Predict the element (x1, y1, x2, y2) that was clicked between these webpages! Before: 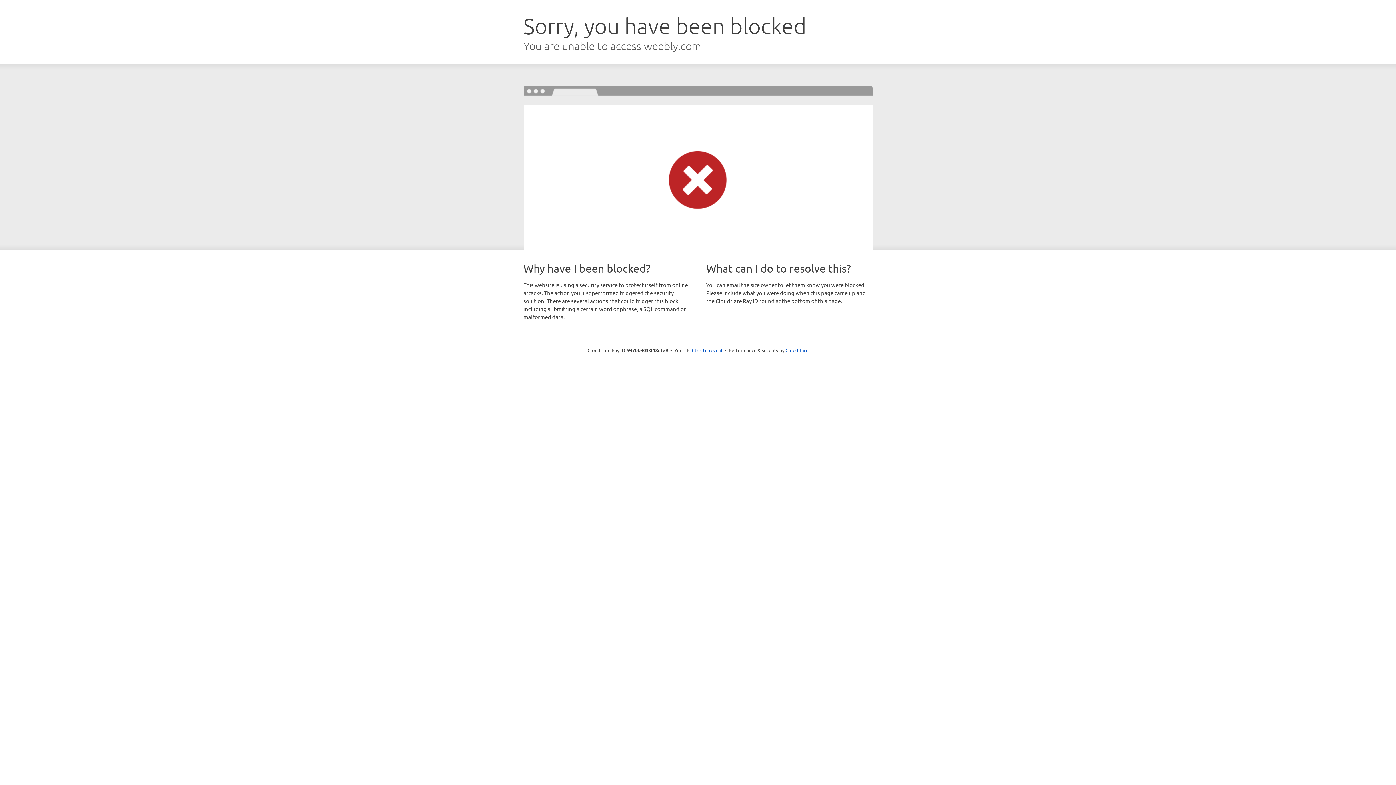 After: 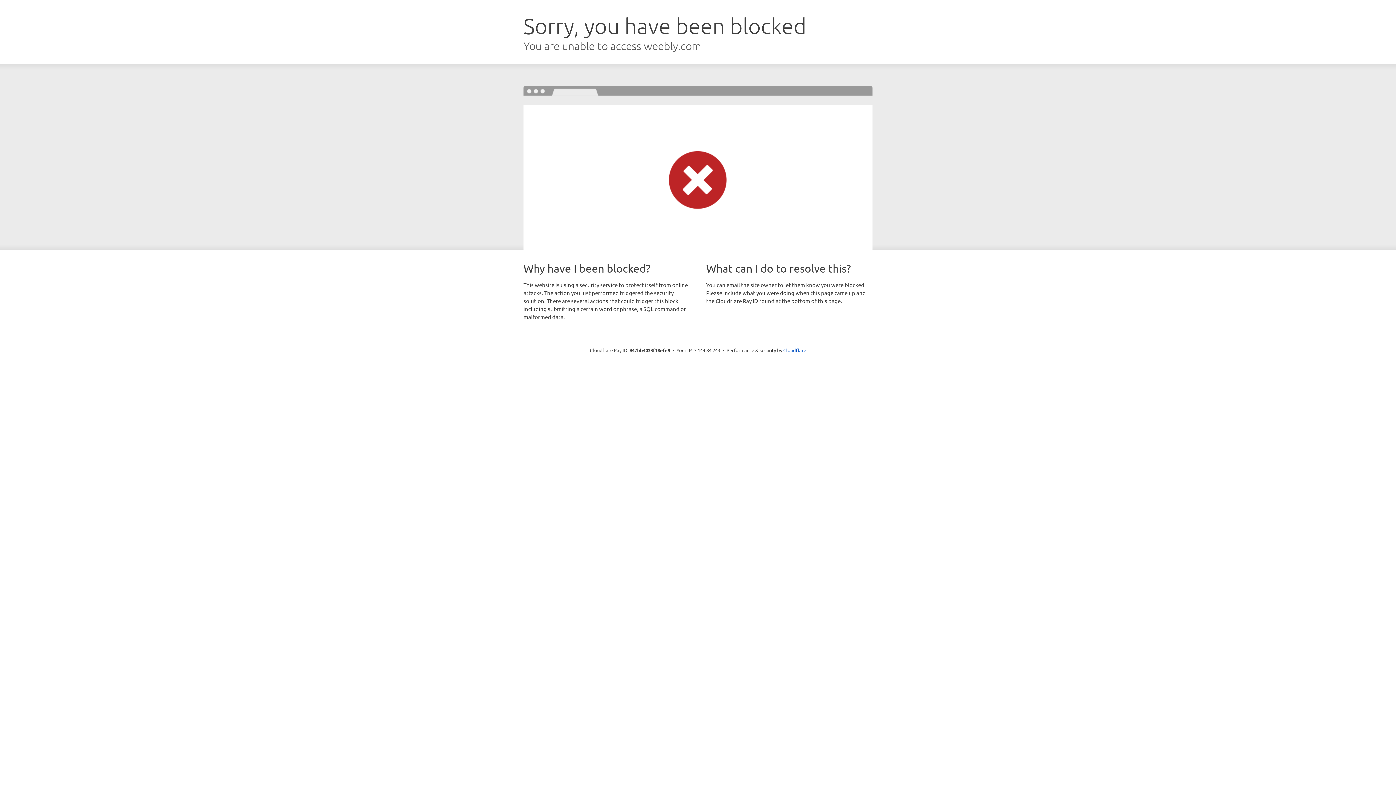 Action: bbox: (692, 346, 722, 353) label: Click to reveal